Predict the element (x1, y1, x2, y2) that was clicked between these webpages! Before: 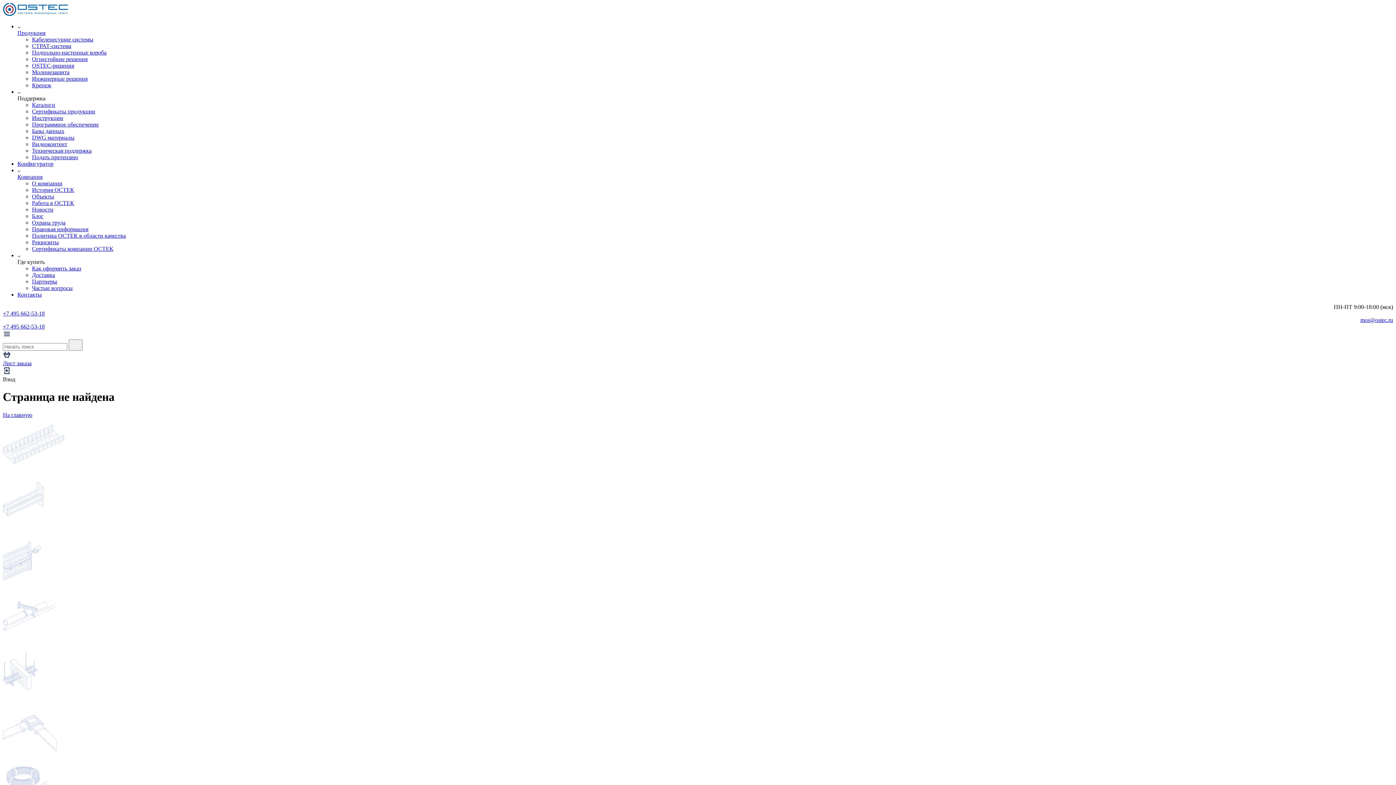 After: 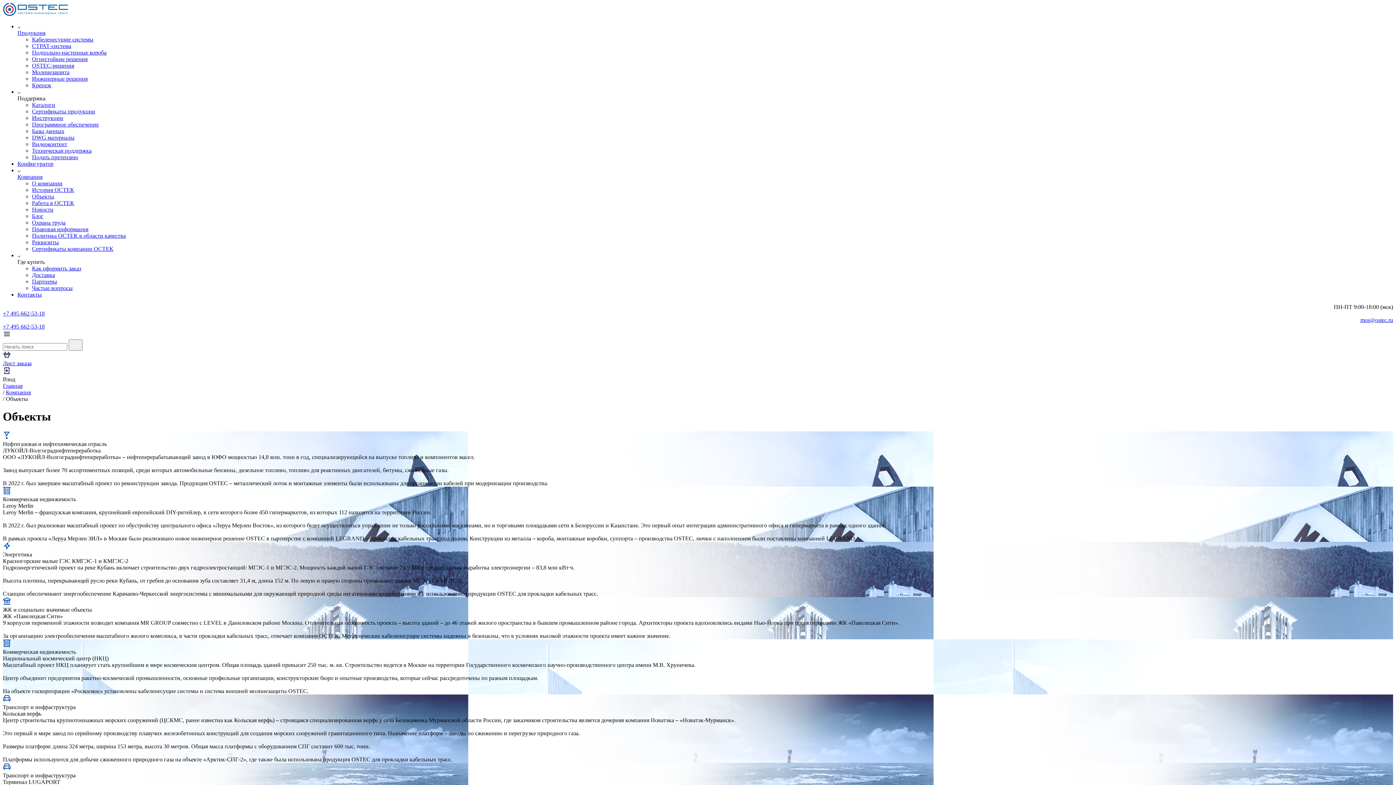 Action: label: Объекты bbox: (32, 193, 54, 199)